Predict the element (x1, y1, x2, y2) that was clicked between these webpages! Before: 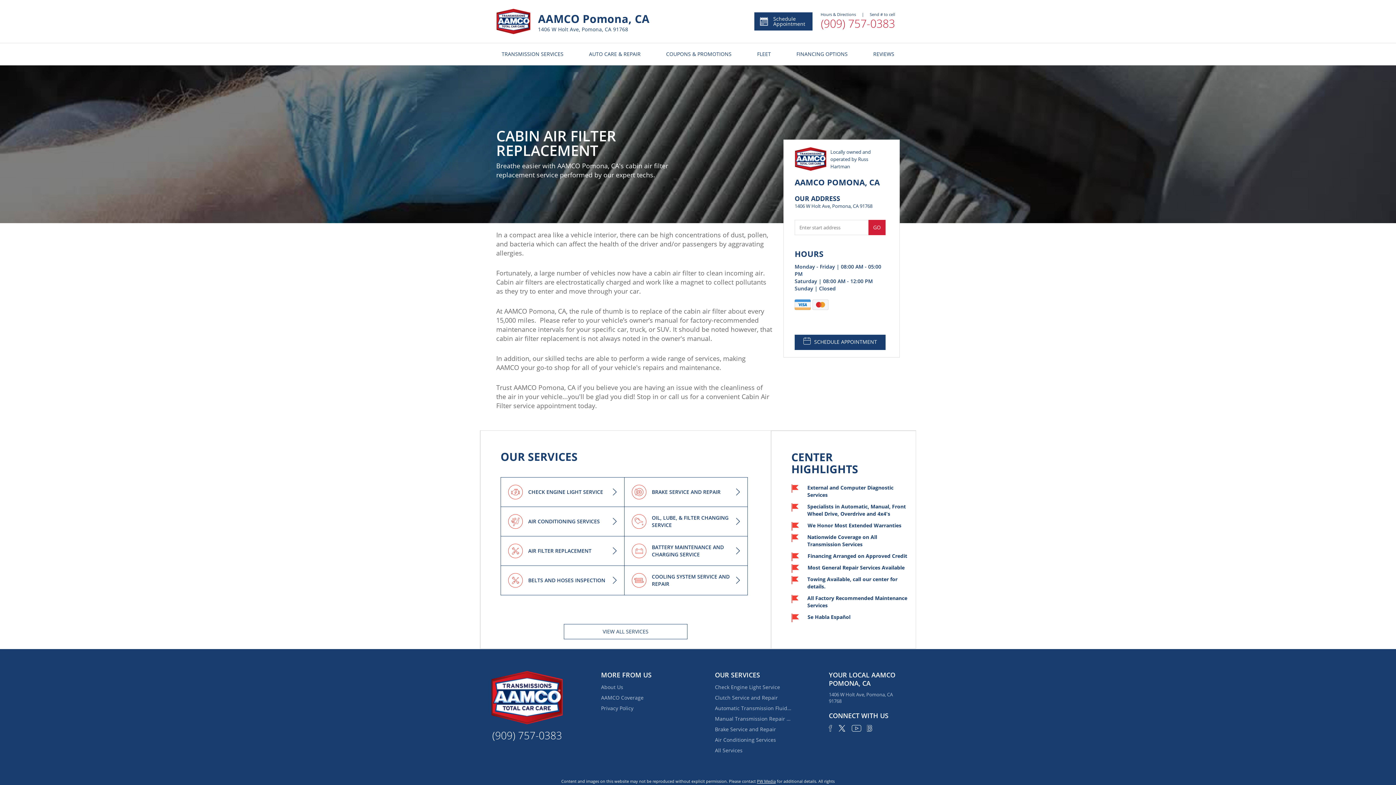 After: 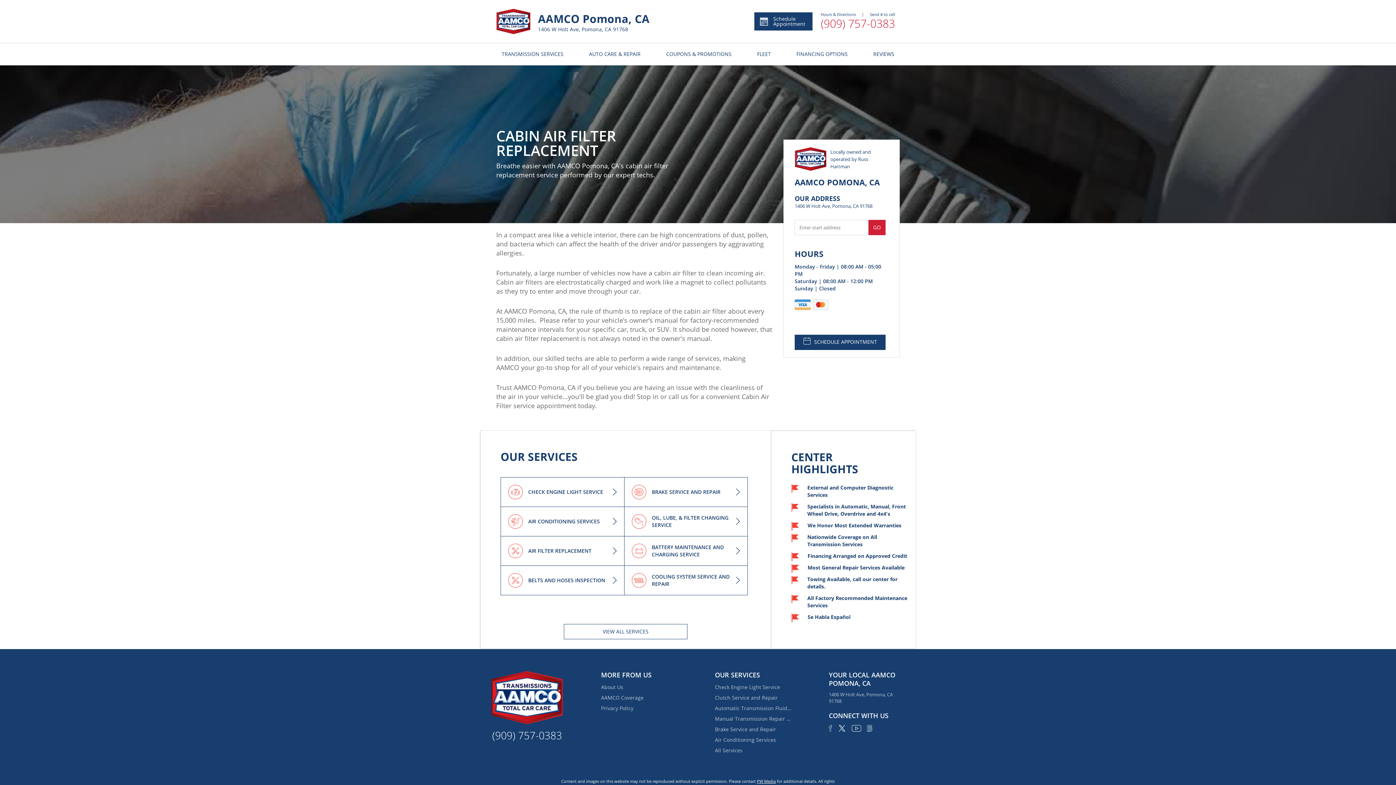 Action: bbox: (816, 16, 900, 31) label: (909) 757-0383